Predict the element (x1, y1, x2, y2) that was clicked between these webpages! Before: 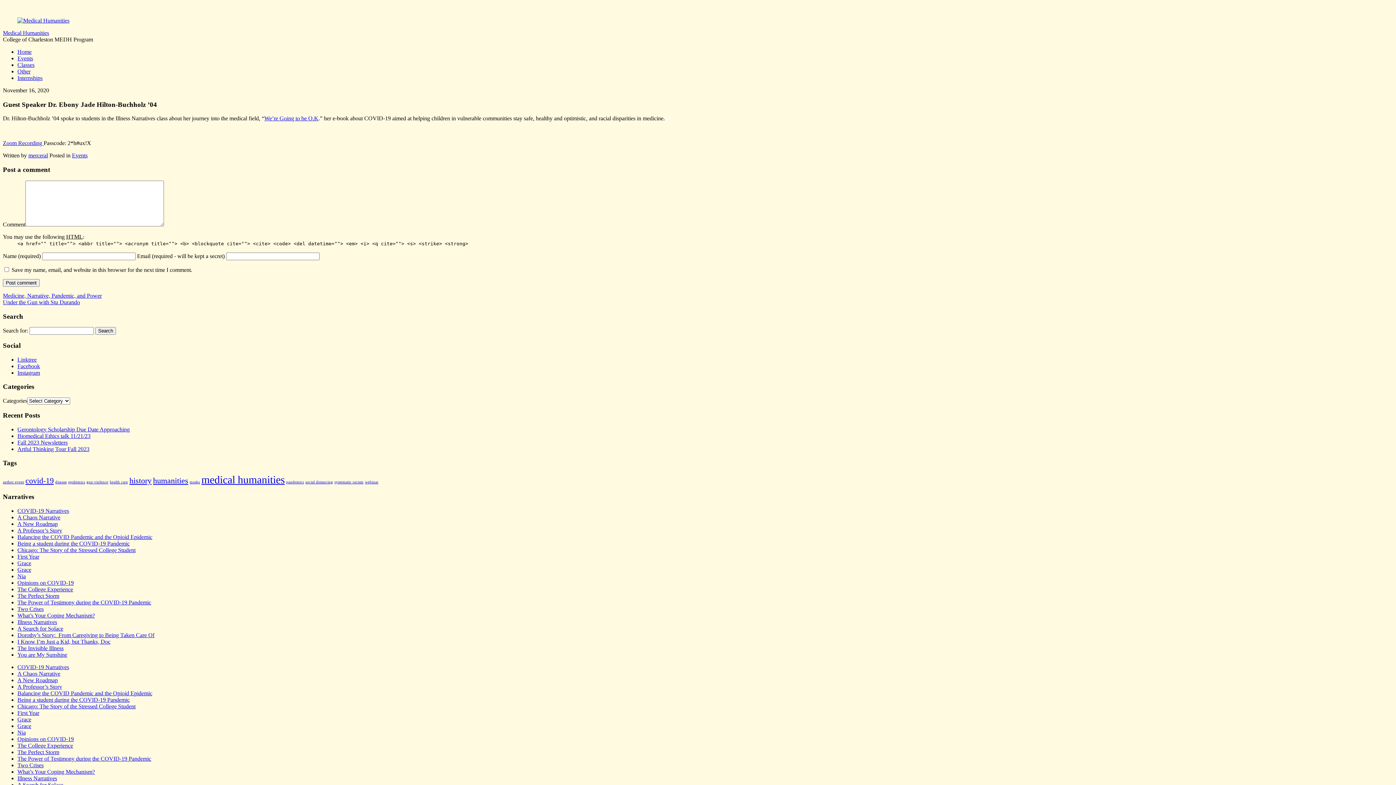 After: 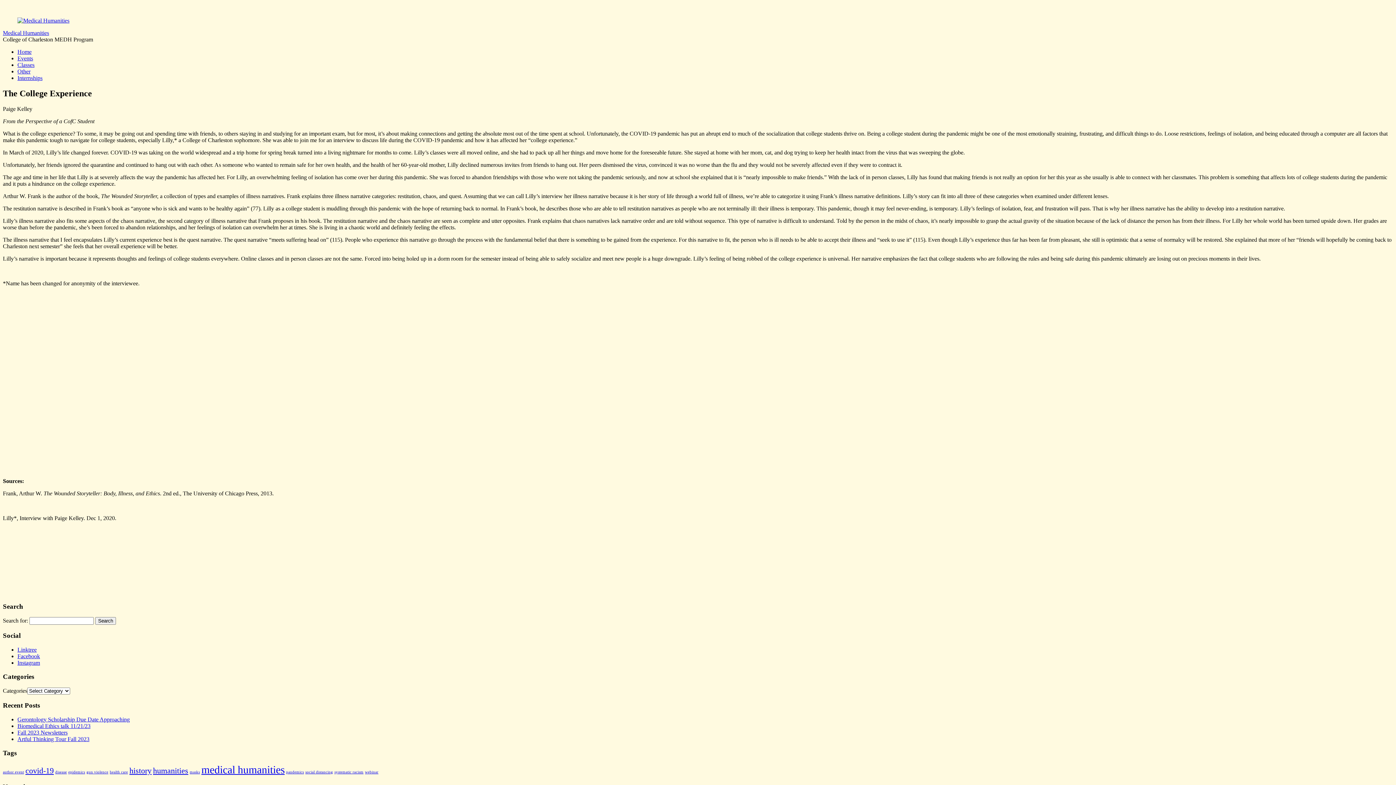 Action: label: The College Experience bbox: (17, 586, 73, 592)